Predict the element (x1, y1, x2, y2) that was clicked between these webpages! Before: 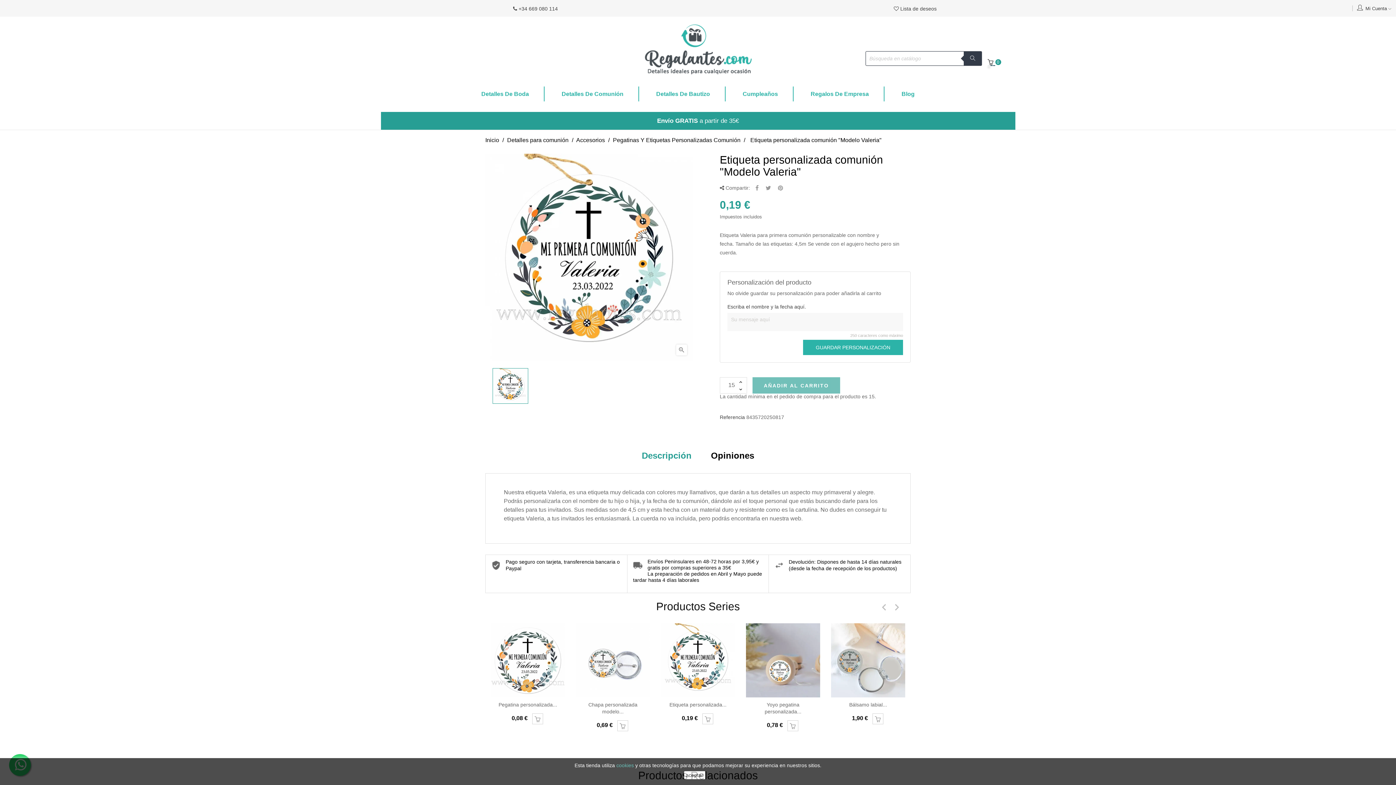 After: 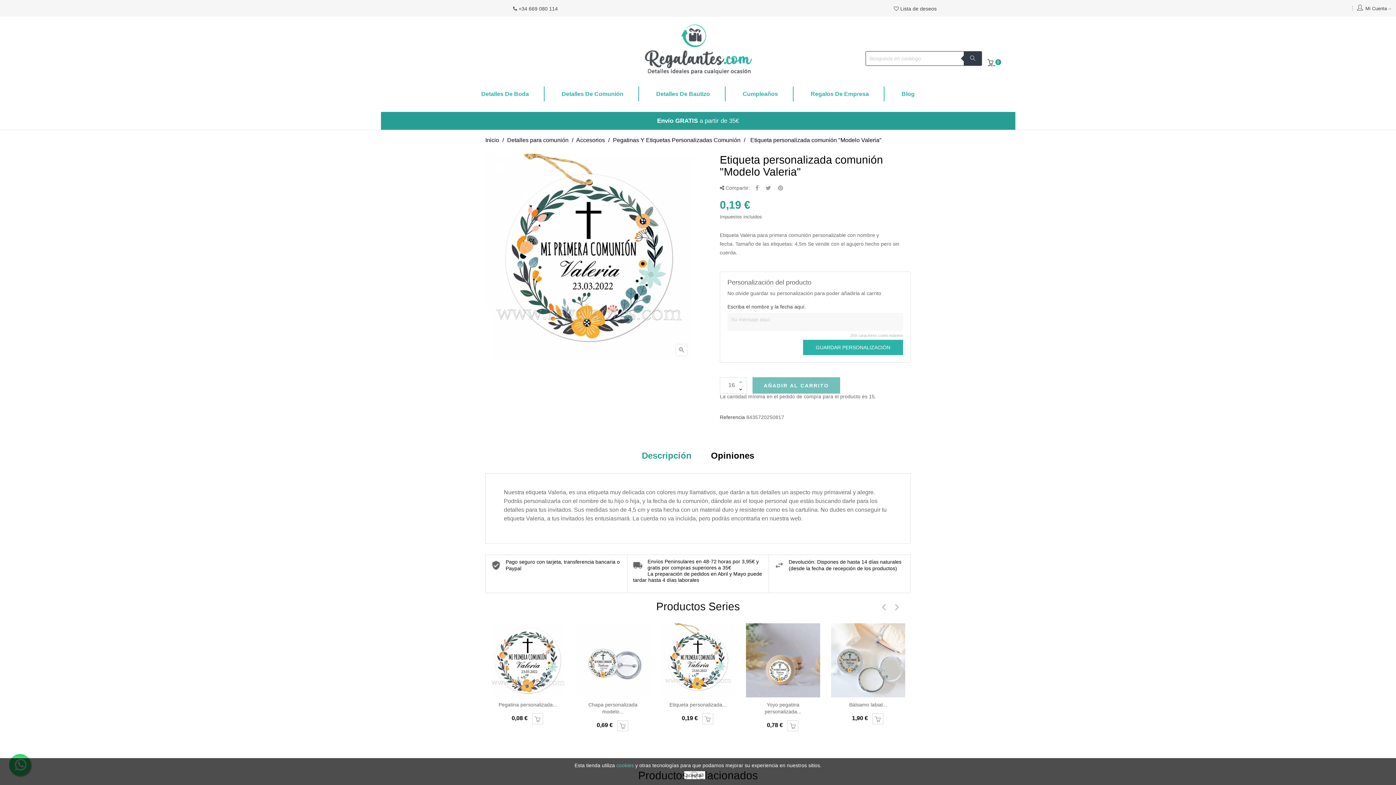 Action: bbox: (738, 378, 743, 385)